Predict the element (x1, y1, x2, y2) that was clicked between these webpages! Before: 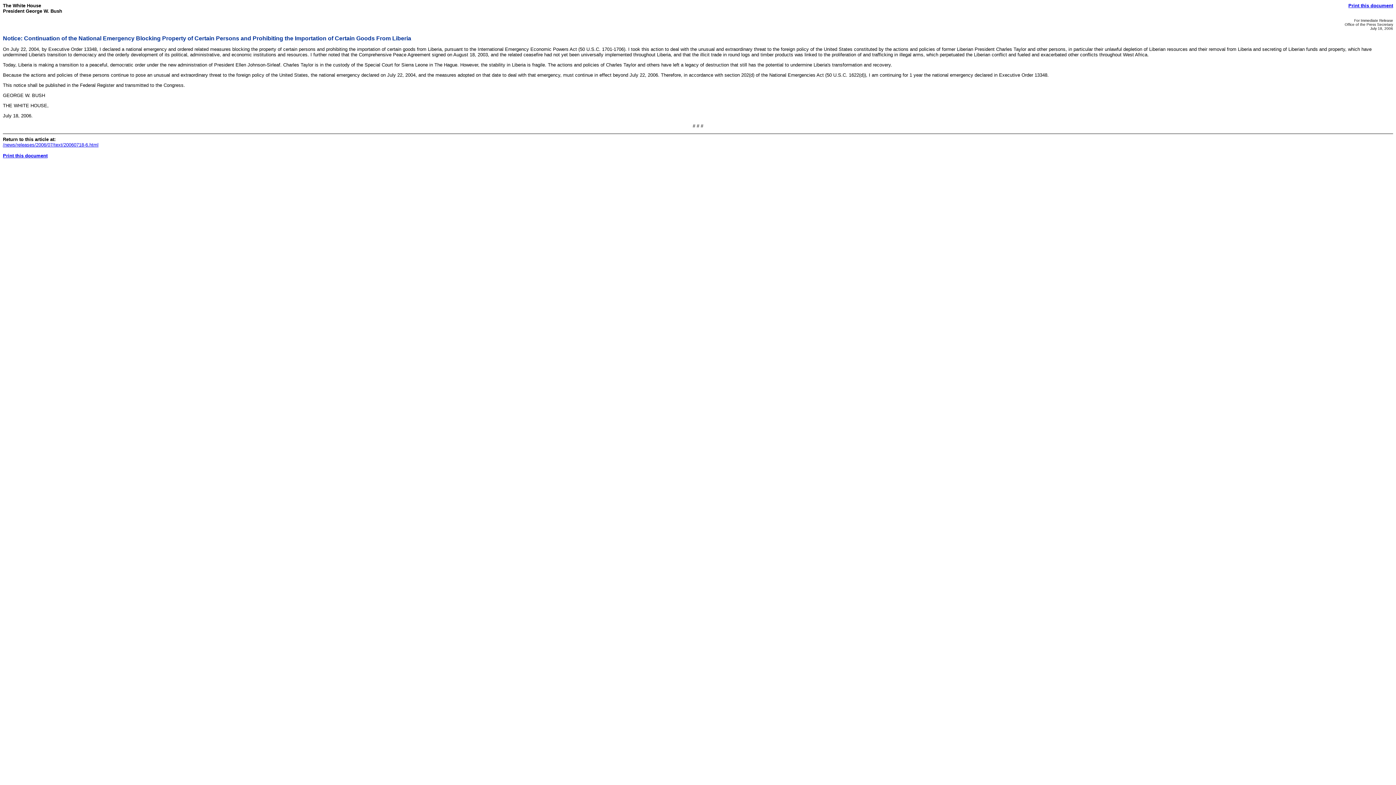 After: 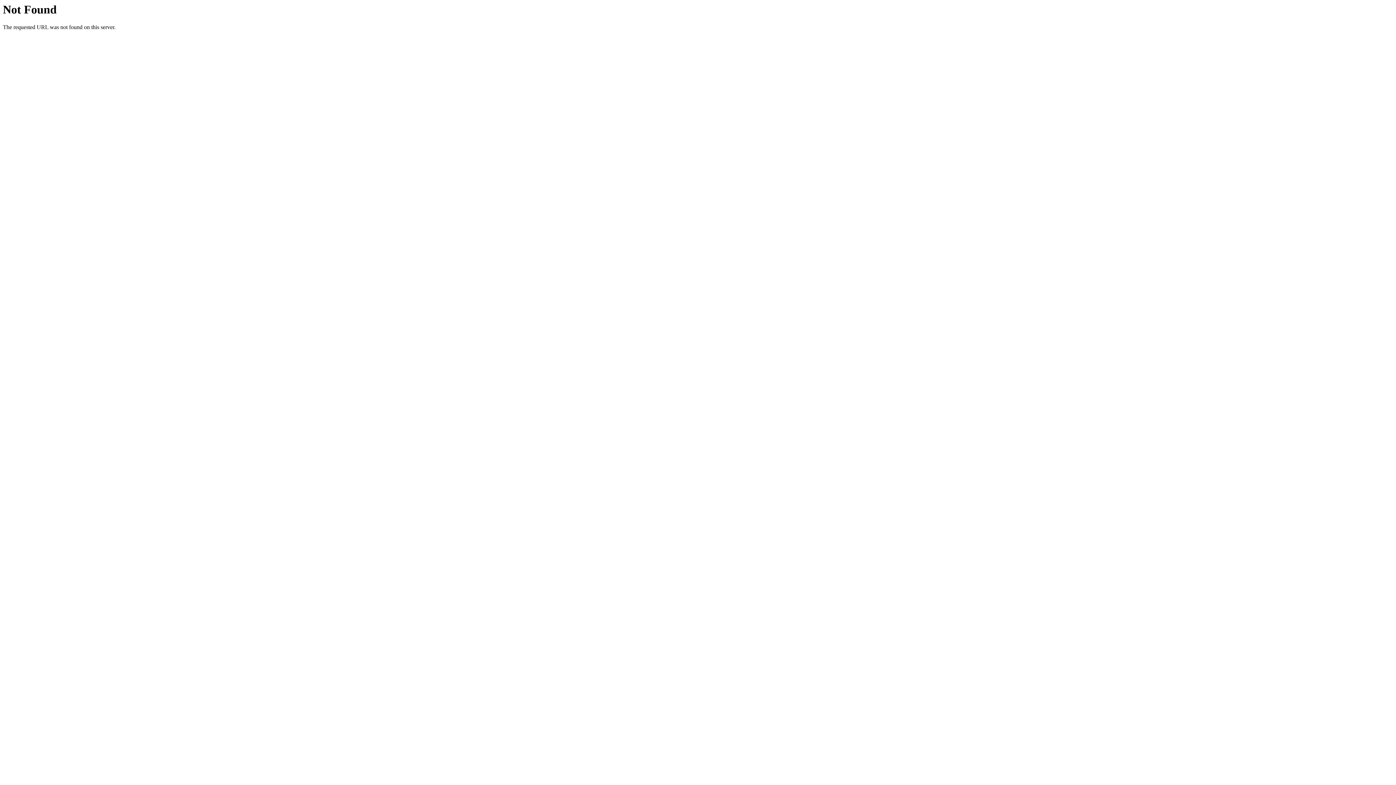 Action: label: Print this document bbox: (1348, 2, 1393, 8)